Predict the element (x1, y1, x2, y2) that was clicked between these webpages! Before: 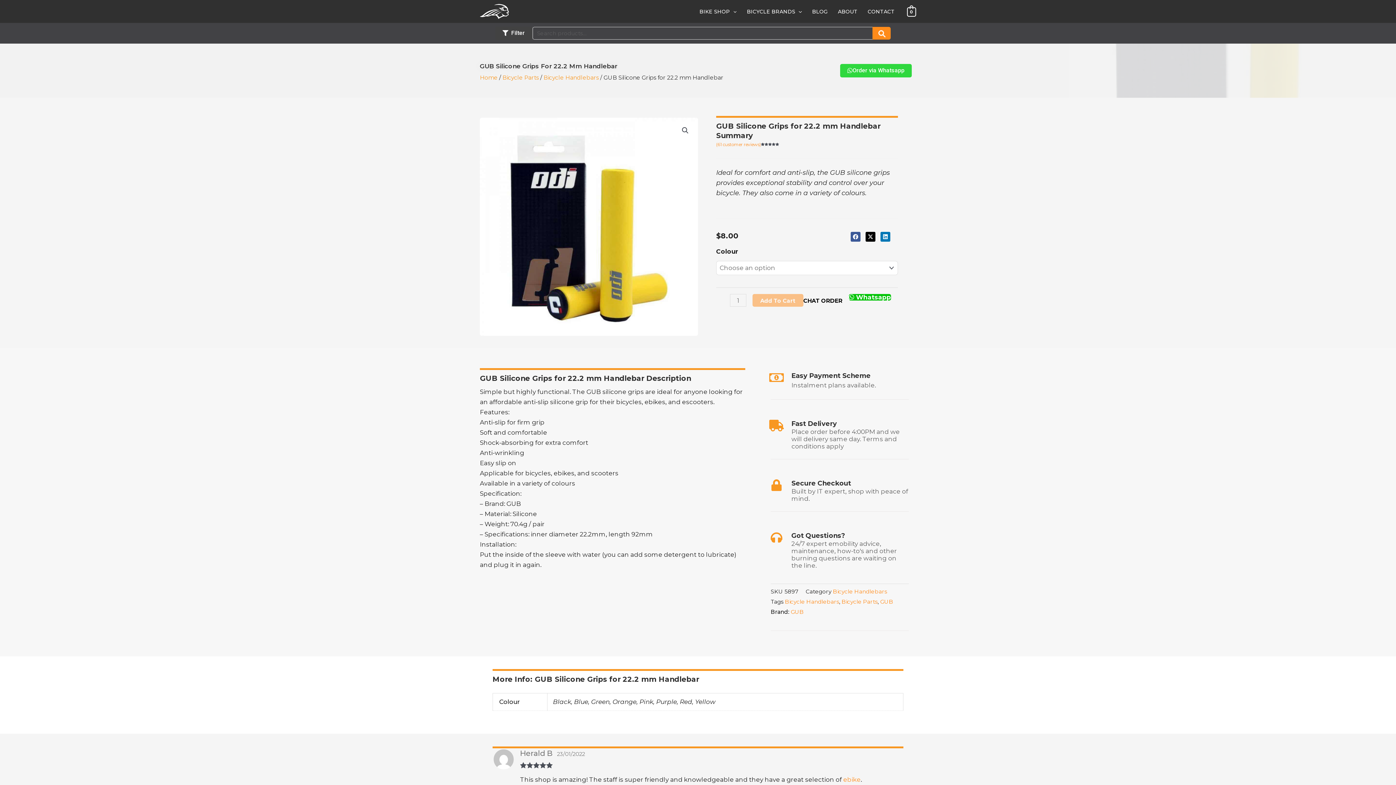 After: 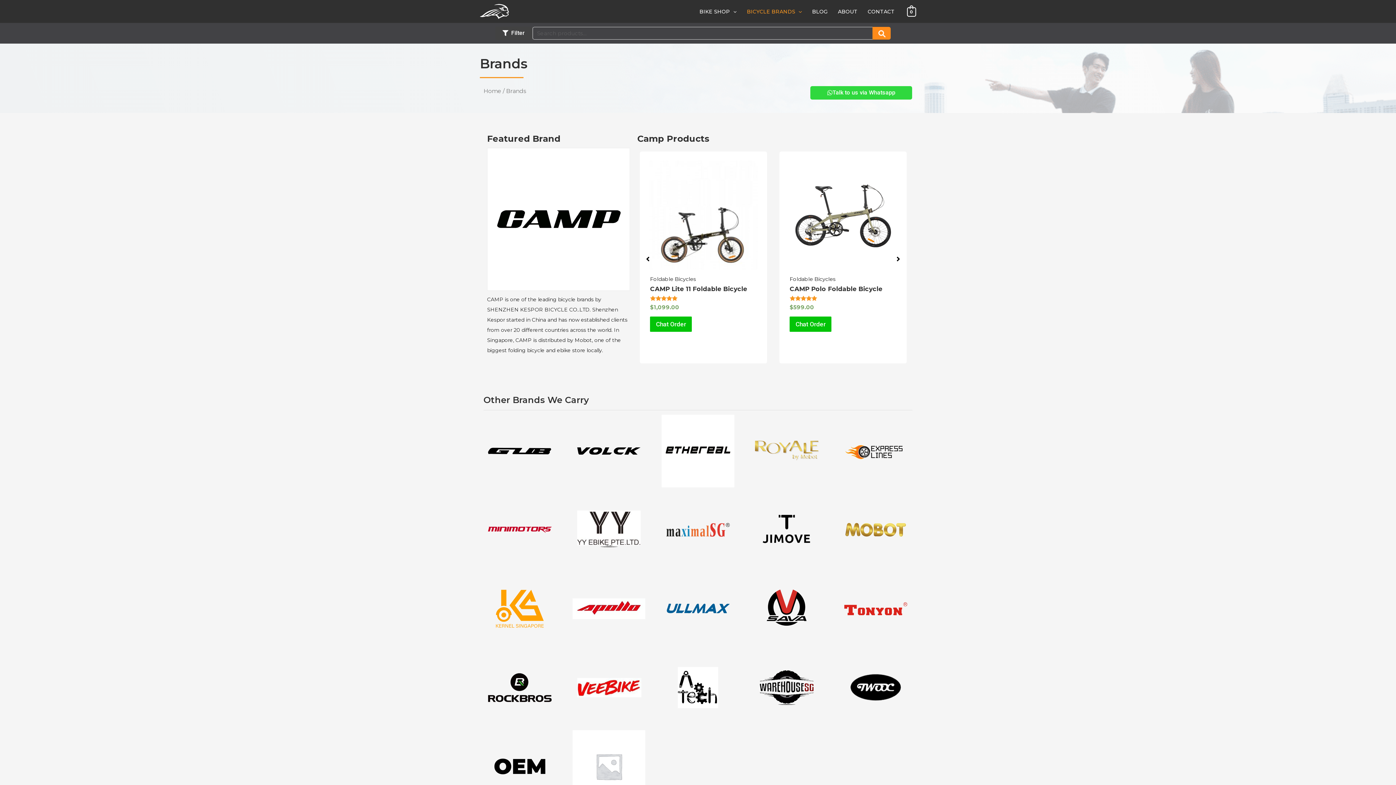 Action: bbox: (741, 6, 807, 16) label: BICYCLE BRANDS